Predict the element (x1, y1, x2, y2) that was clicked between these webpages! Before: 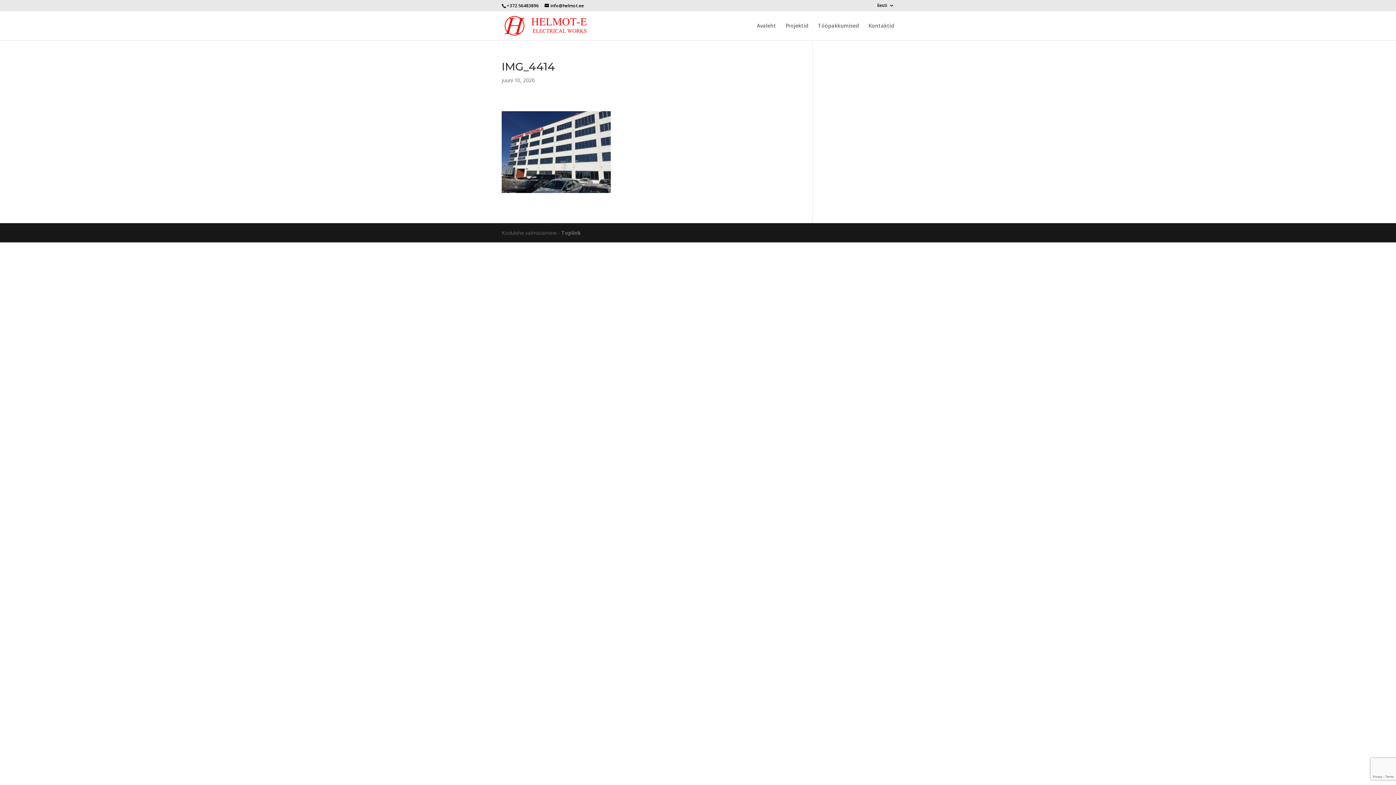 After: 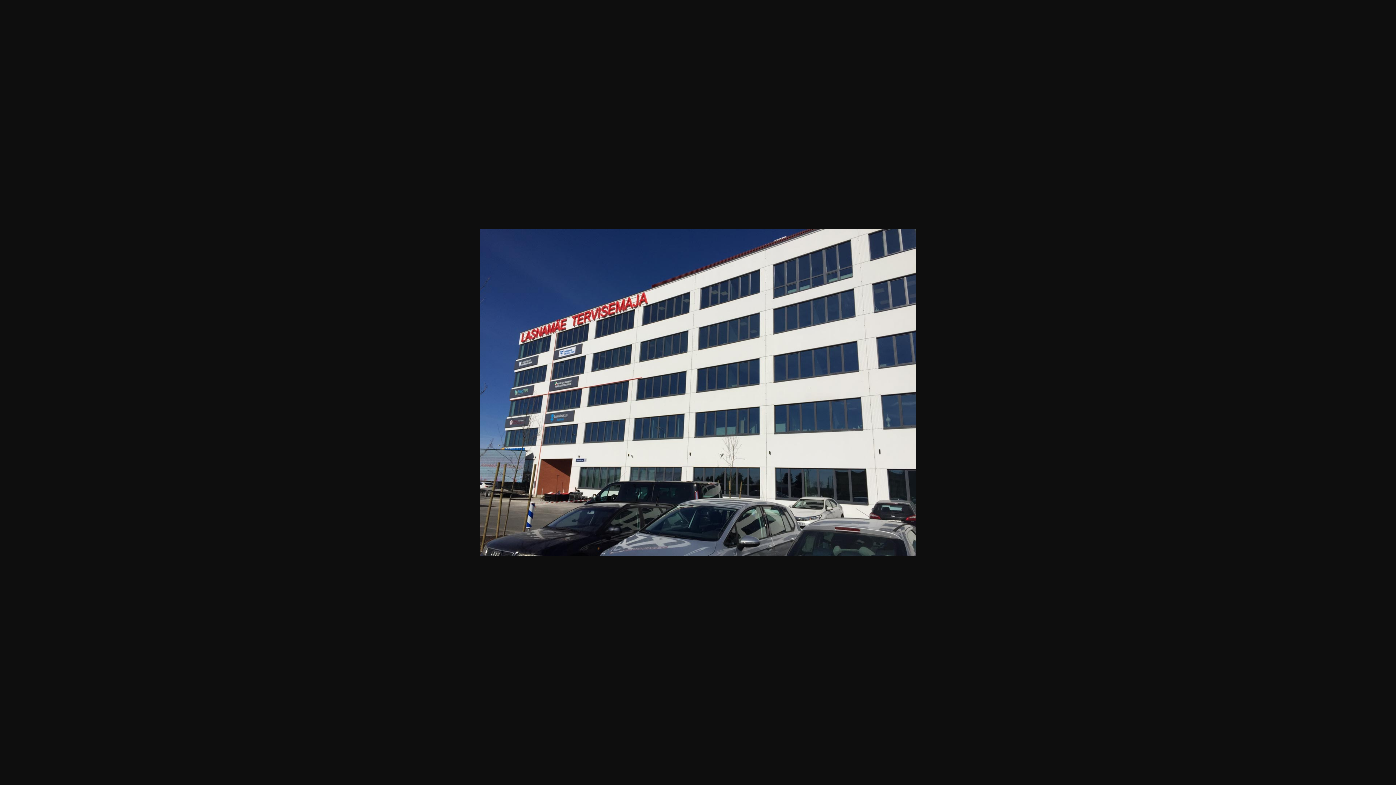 Action: bbox: (501, 185, 610, 192)